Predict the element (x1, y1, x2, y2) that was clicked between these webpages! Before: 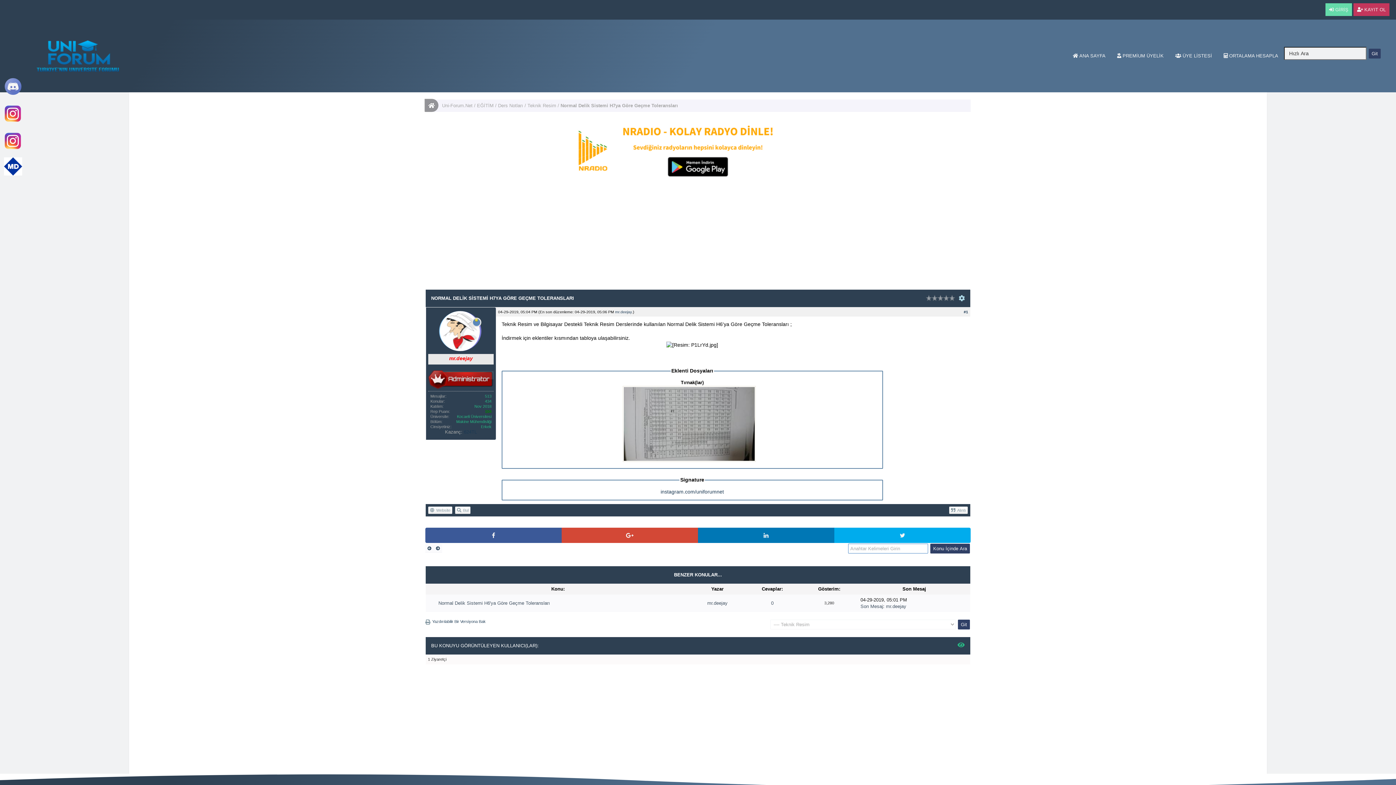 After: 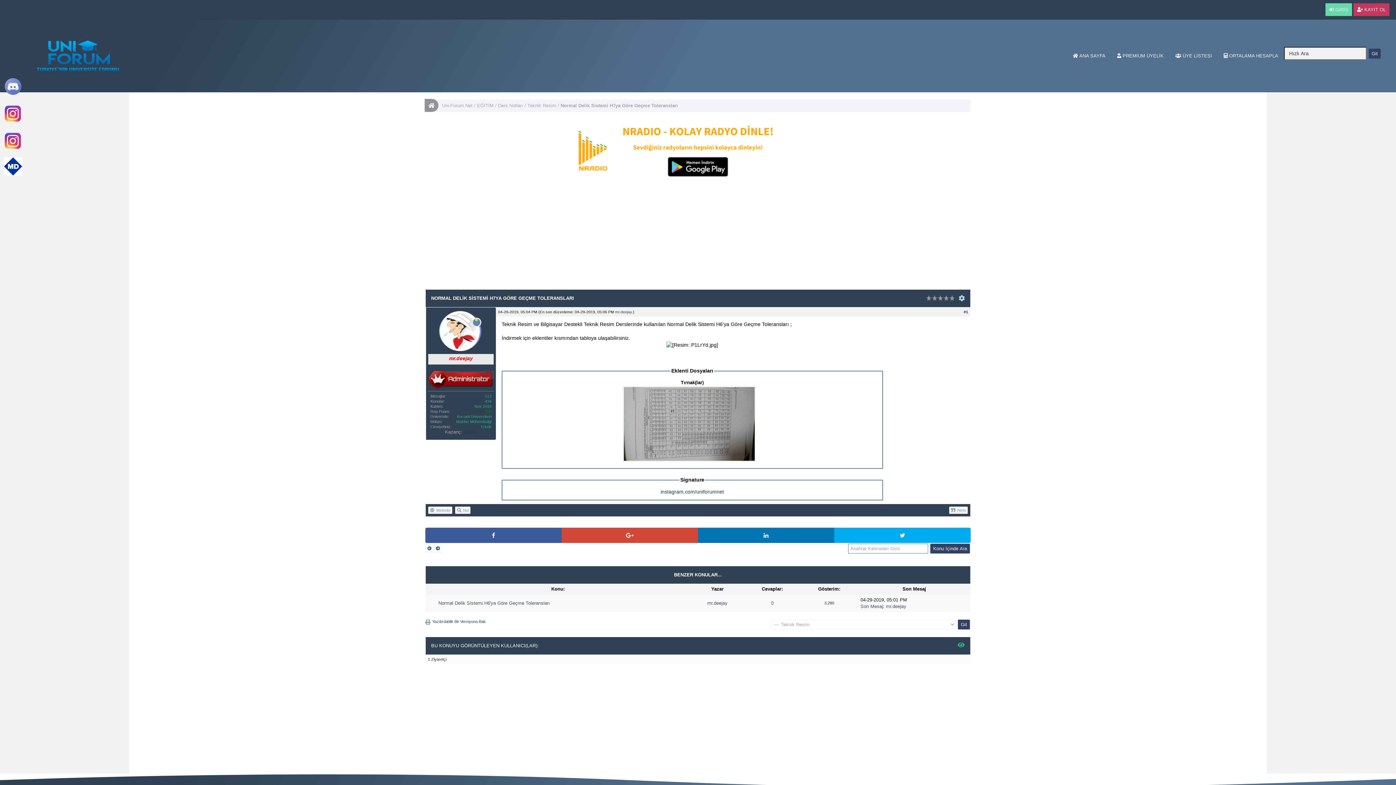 Action: bbox: (4, 91, 22, 96)